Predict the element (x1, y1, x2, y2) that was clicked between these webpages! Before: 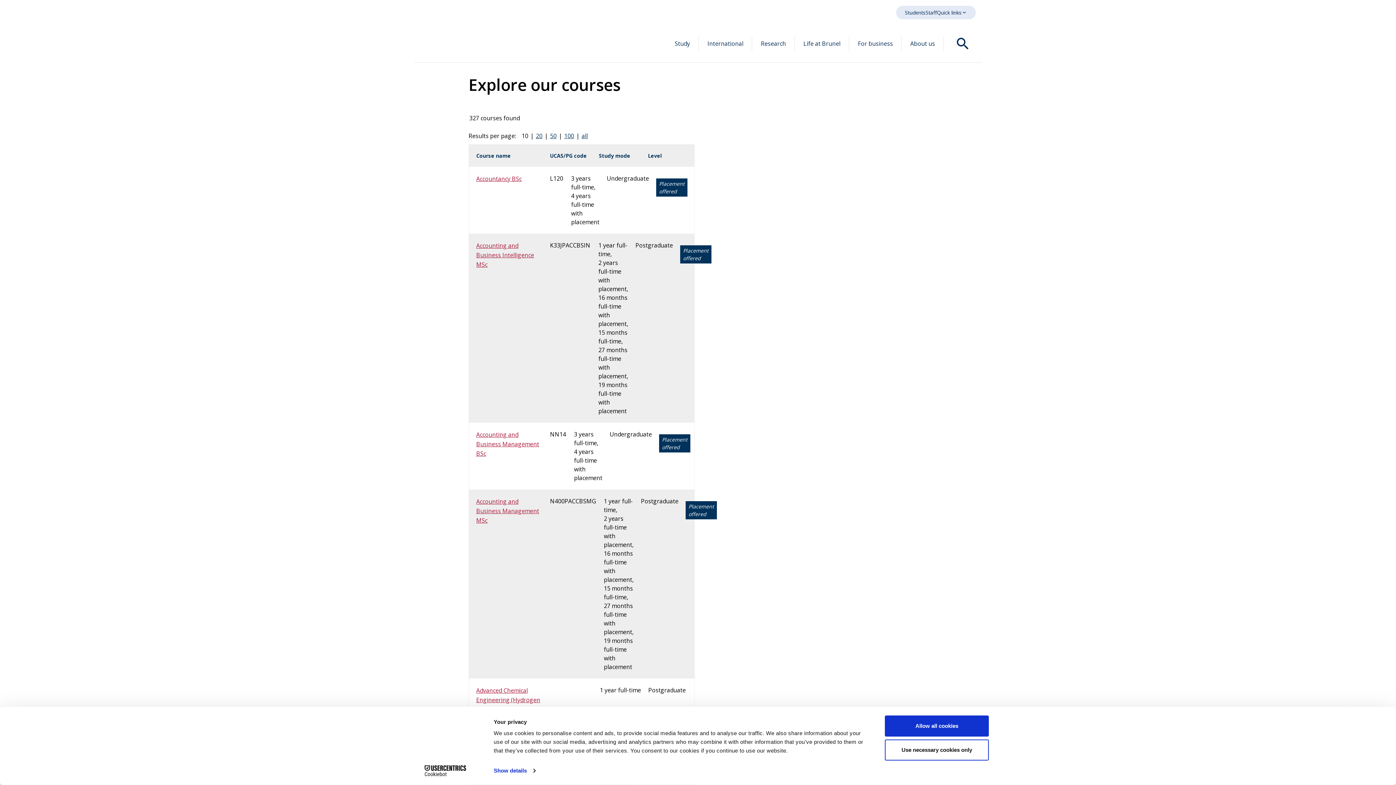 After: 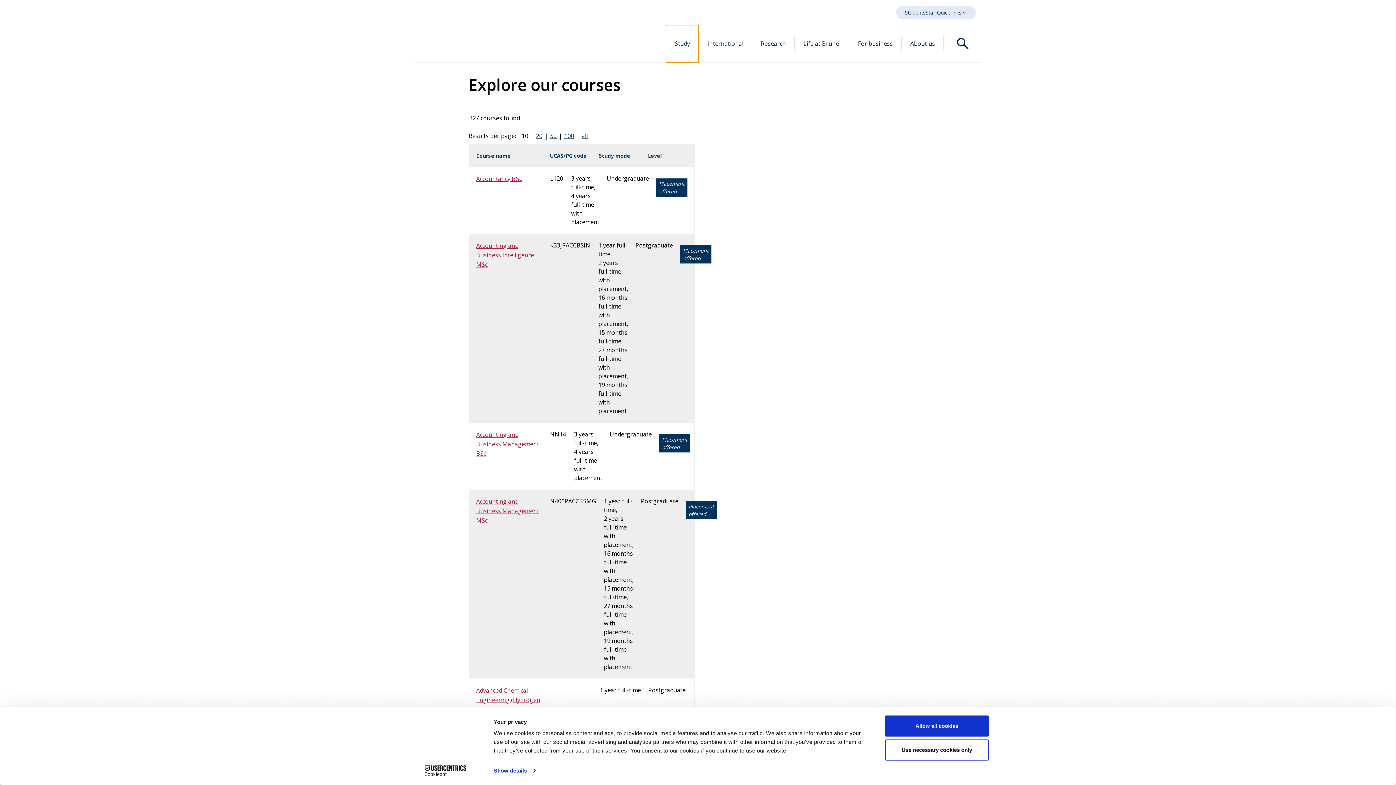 Action: label: Study bbox: (666, 25, 698, 62)